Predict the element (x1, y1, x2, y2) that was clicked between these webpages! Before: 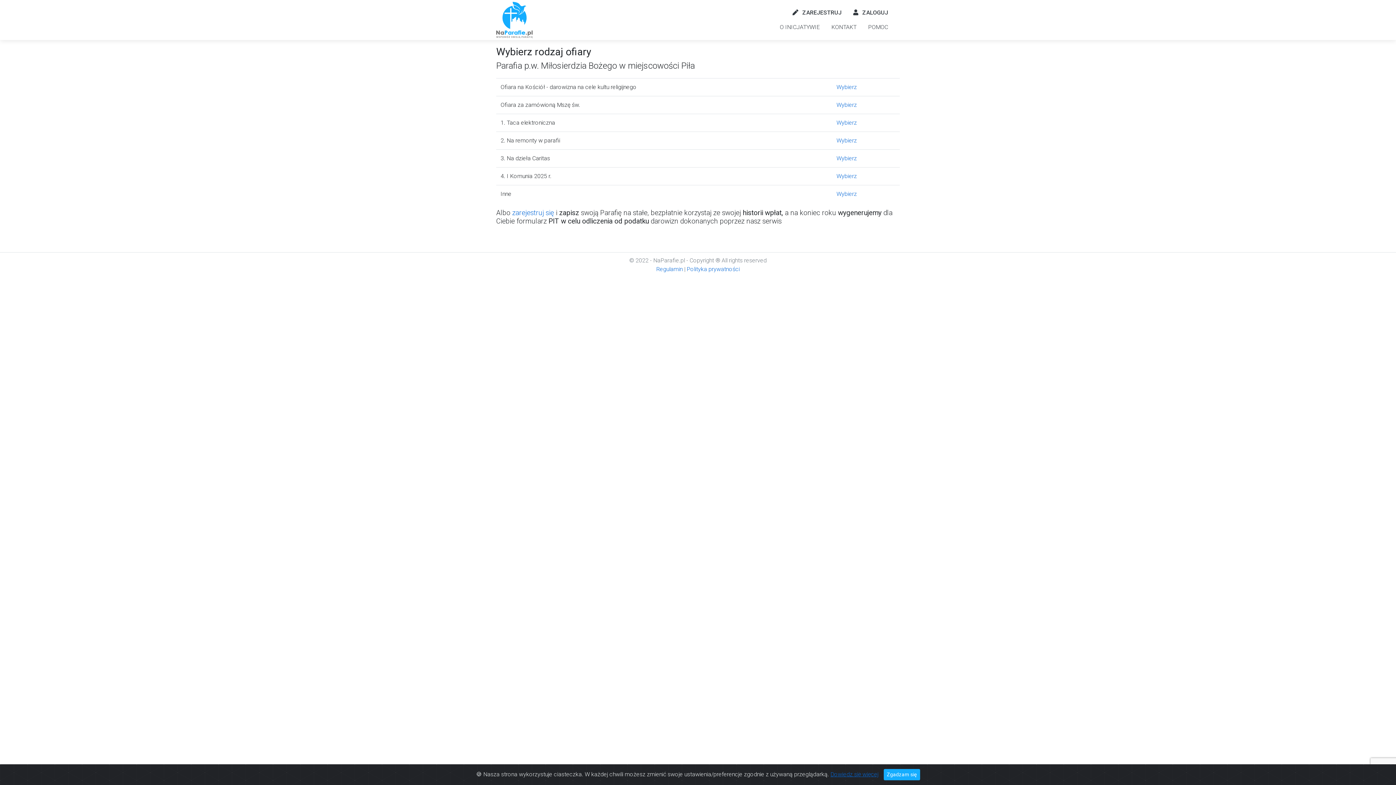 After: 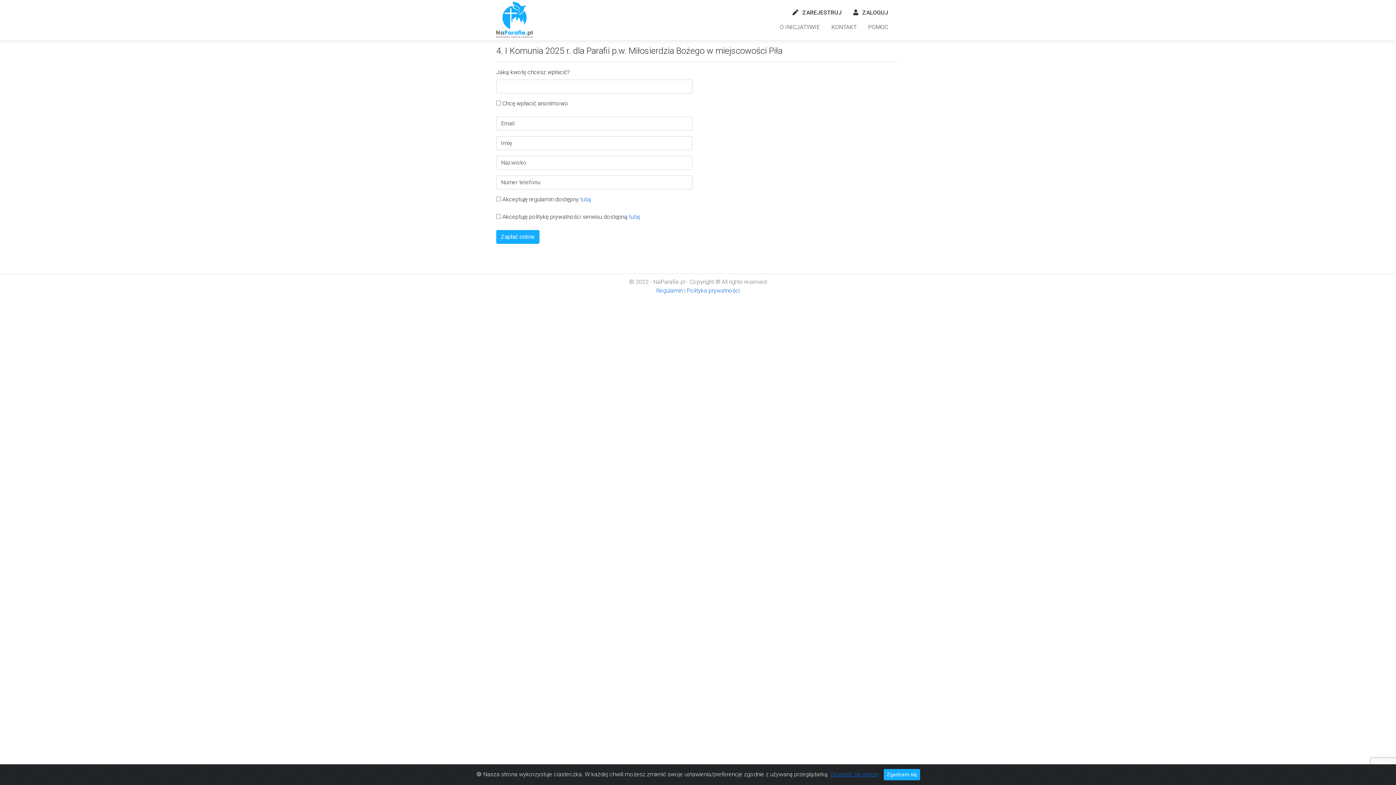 Action: label: Wybierz bbox: (836, 172, 857, 179)